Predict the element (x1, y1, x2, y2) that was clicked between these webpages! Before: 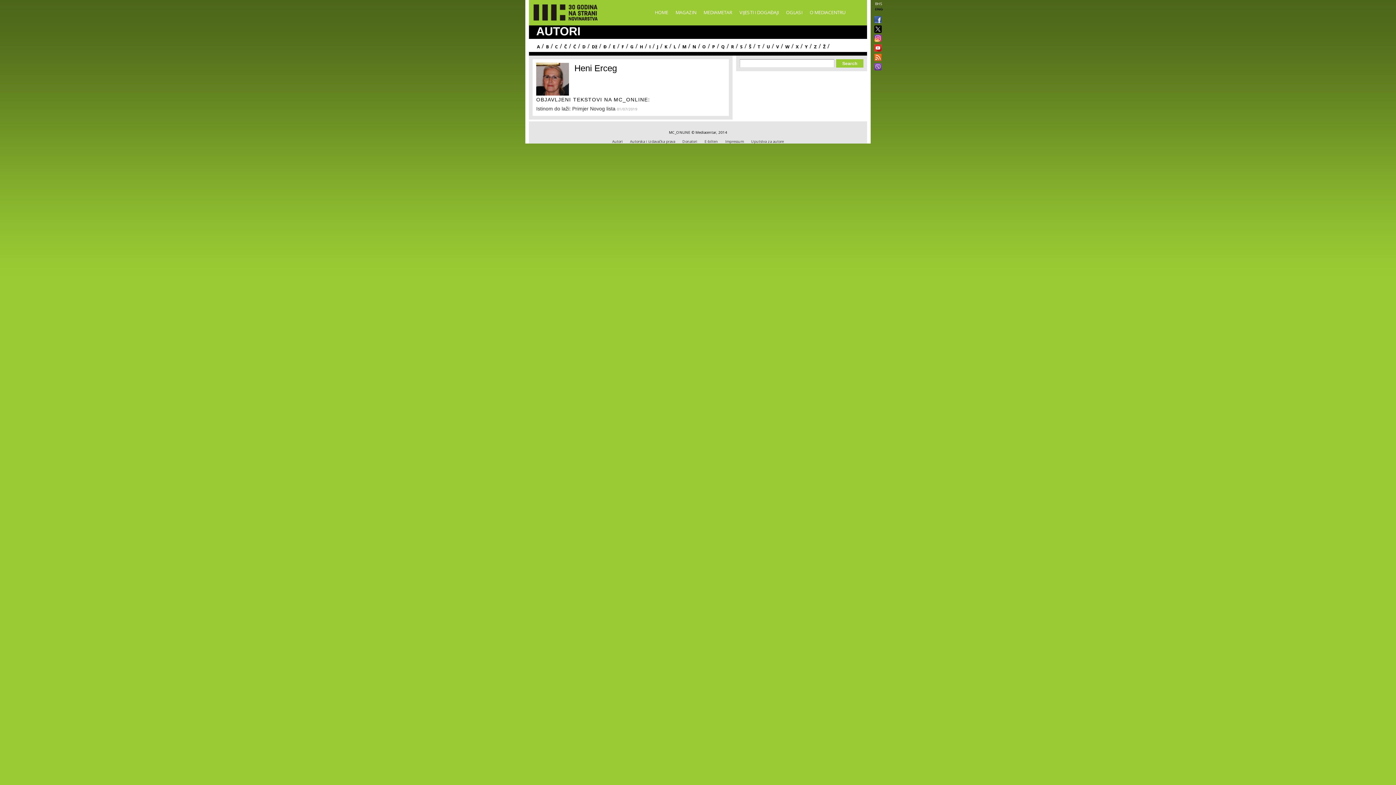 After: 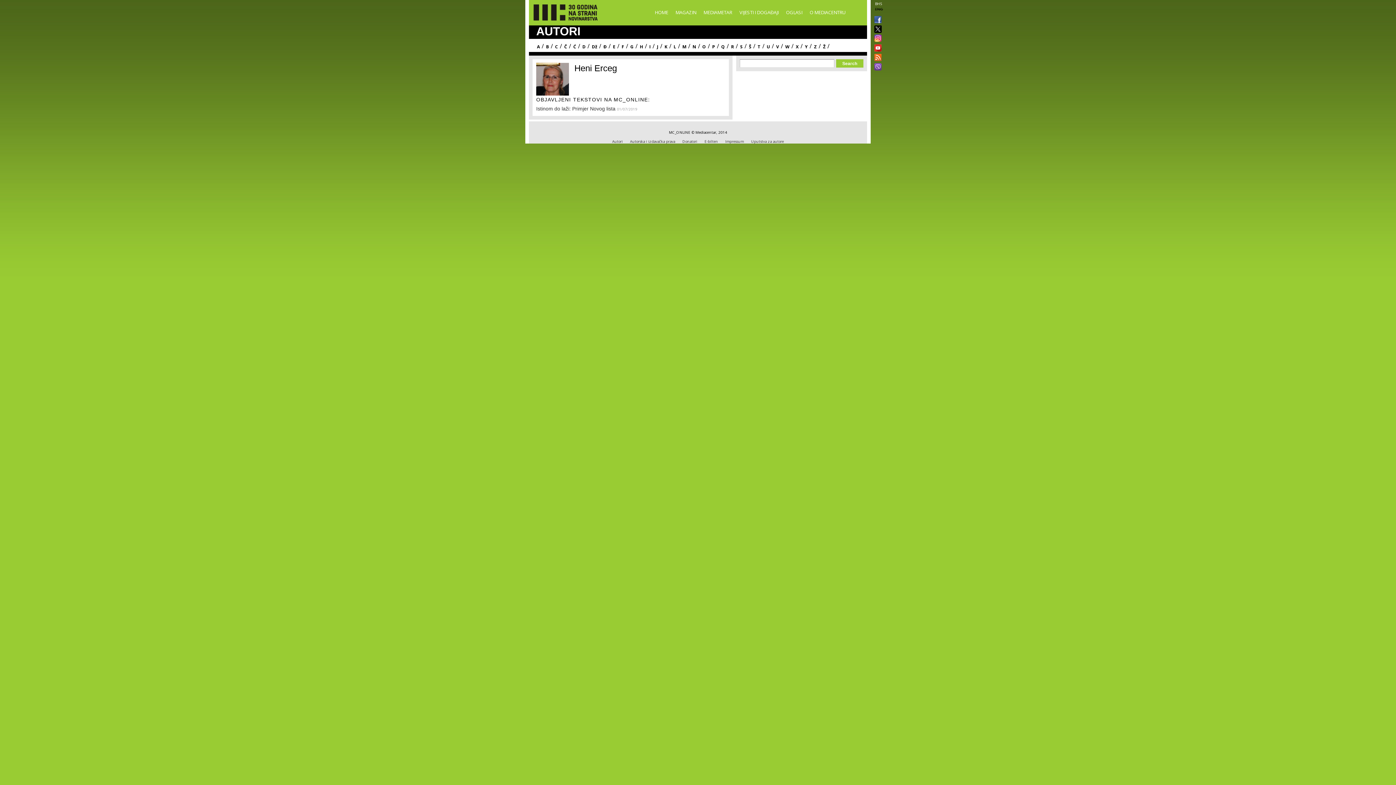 Action: bbox: (875, 1, 882, 6) label: BHS